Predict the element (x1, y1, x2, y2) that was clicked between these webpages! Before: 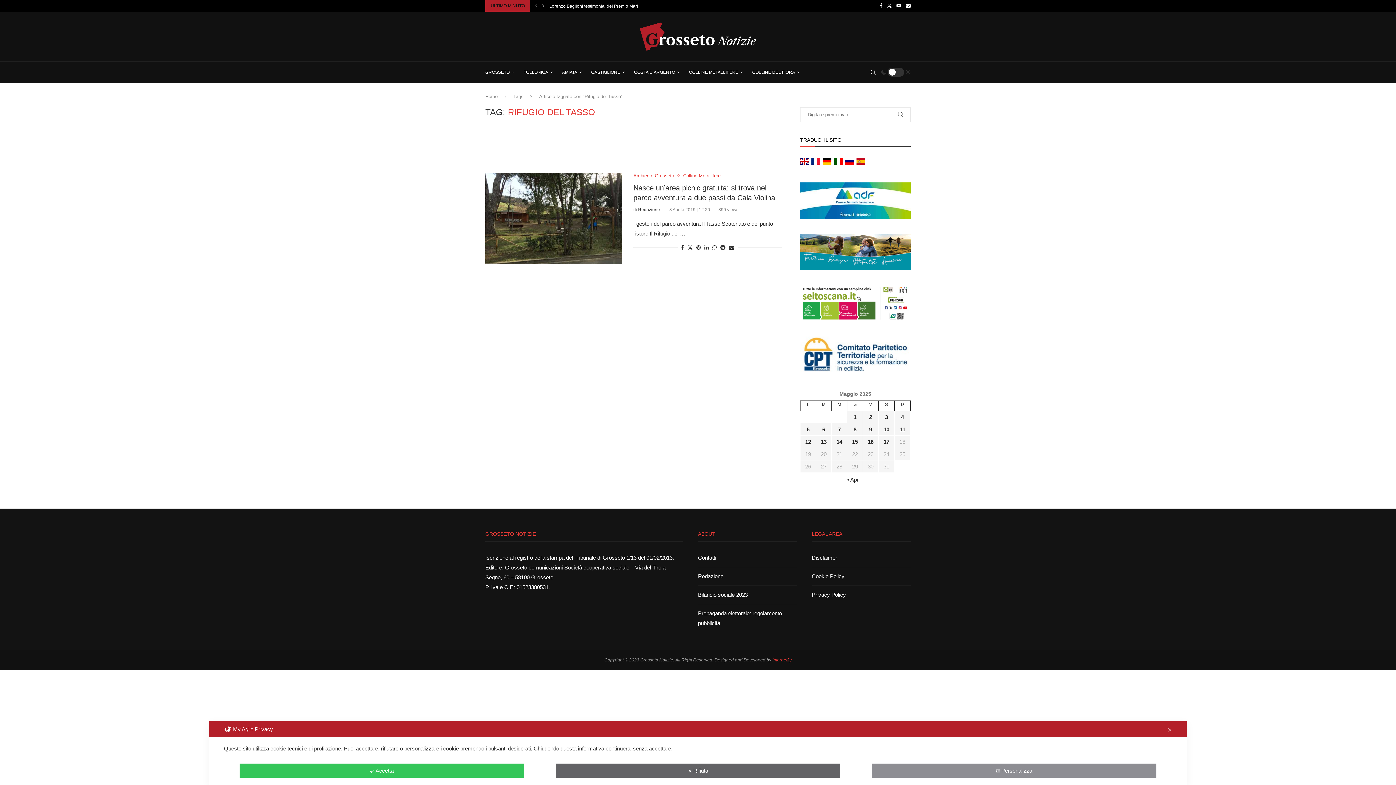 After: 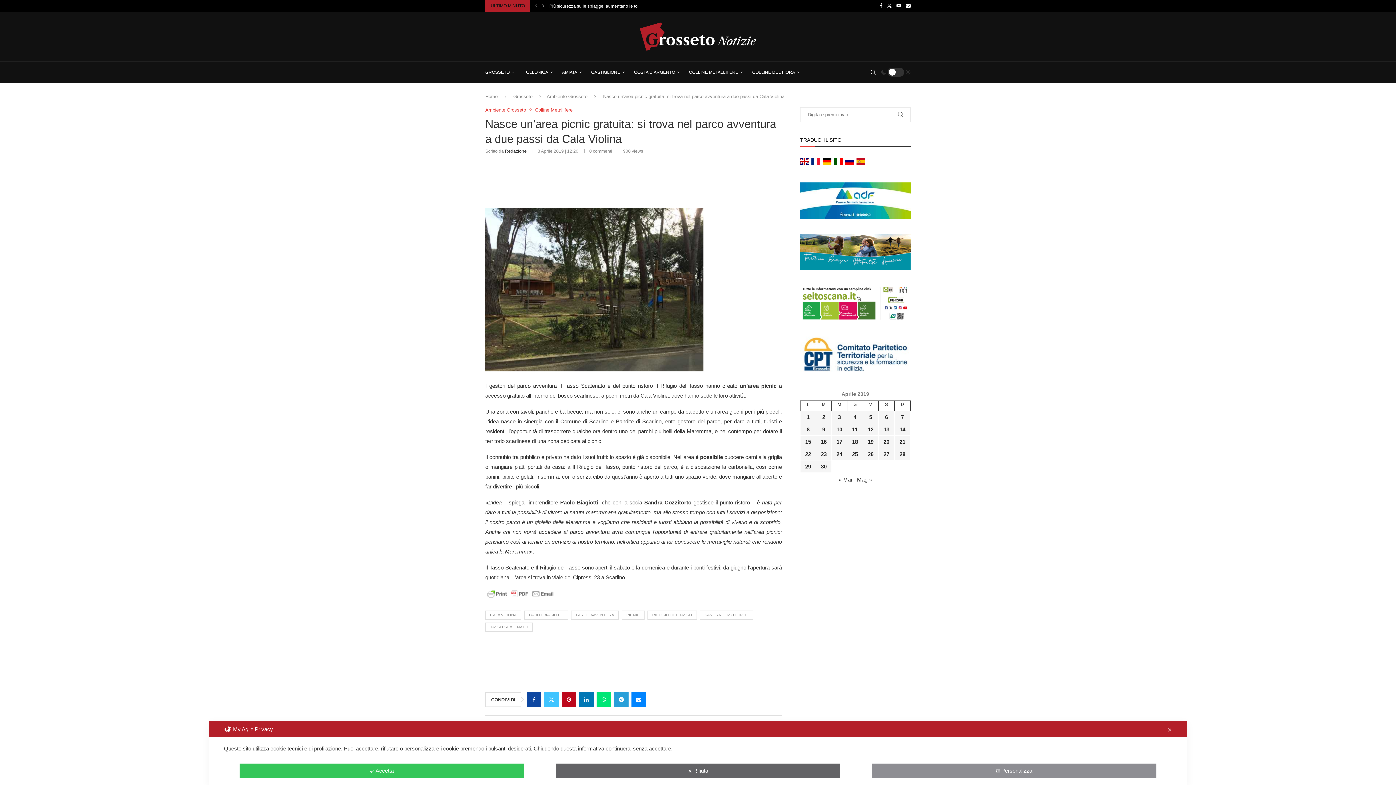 Action: bbox: (485, 172, 622, 264)